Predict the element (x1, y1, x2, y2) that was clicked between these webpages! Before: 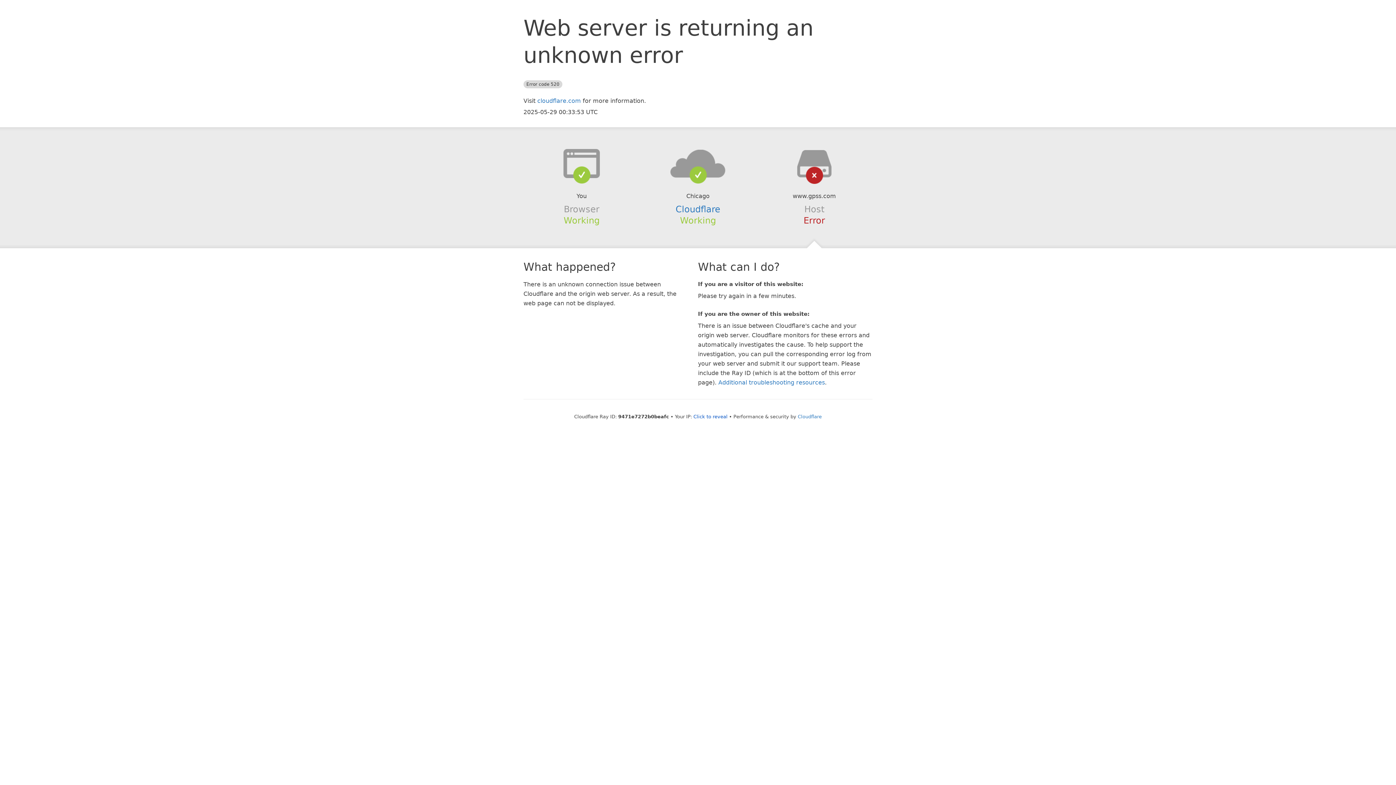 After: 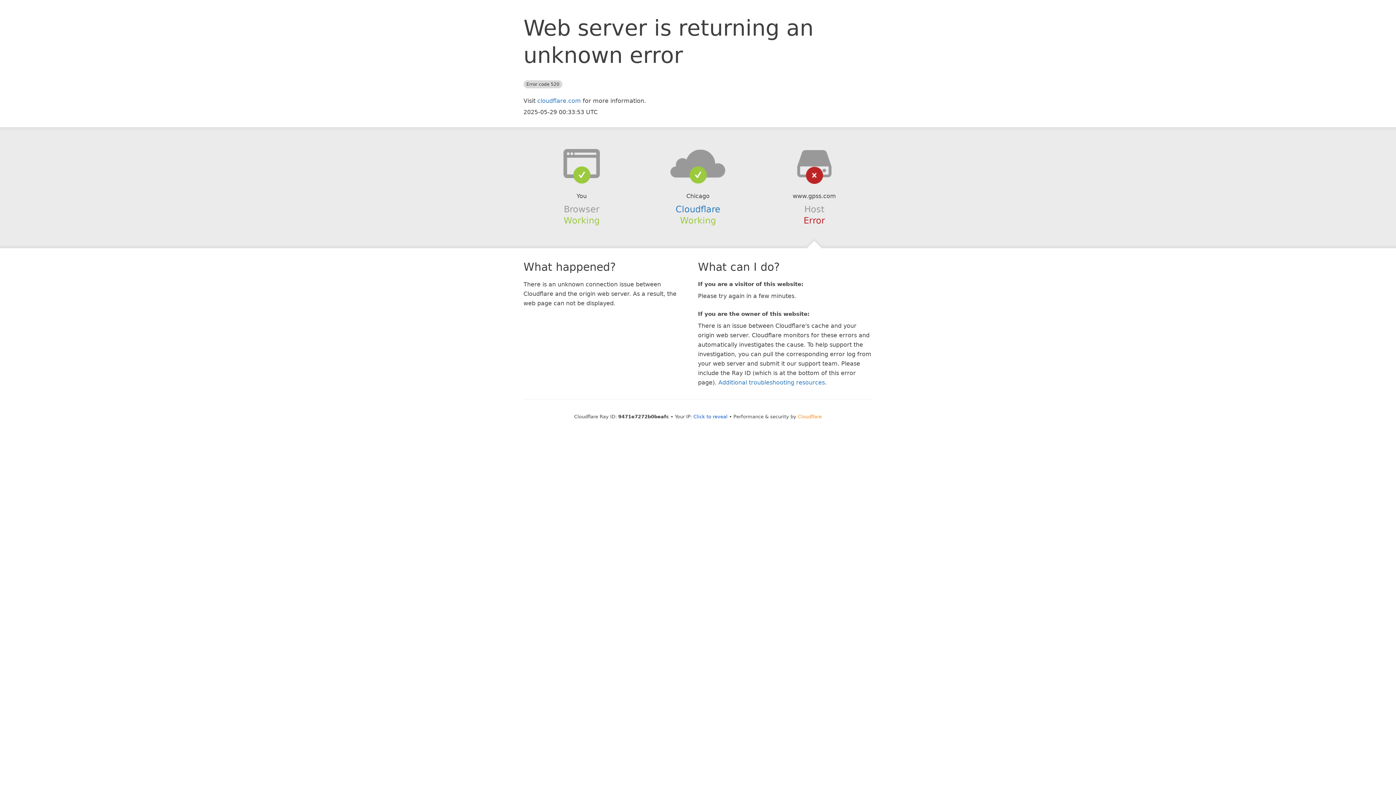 Action: bbox: (798, 414, 822, 419) label: Cloudflare